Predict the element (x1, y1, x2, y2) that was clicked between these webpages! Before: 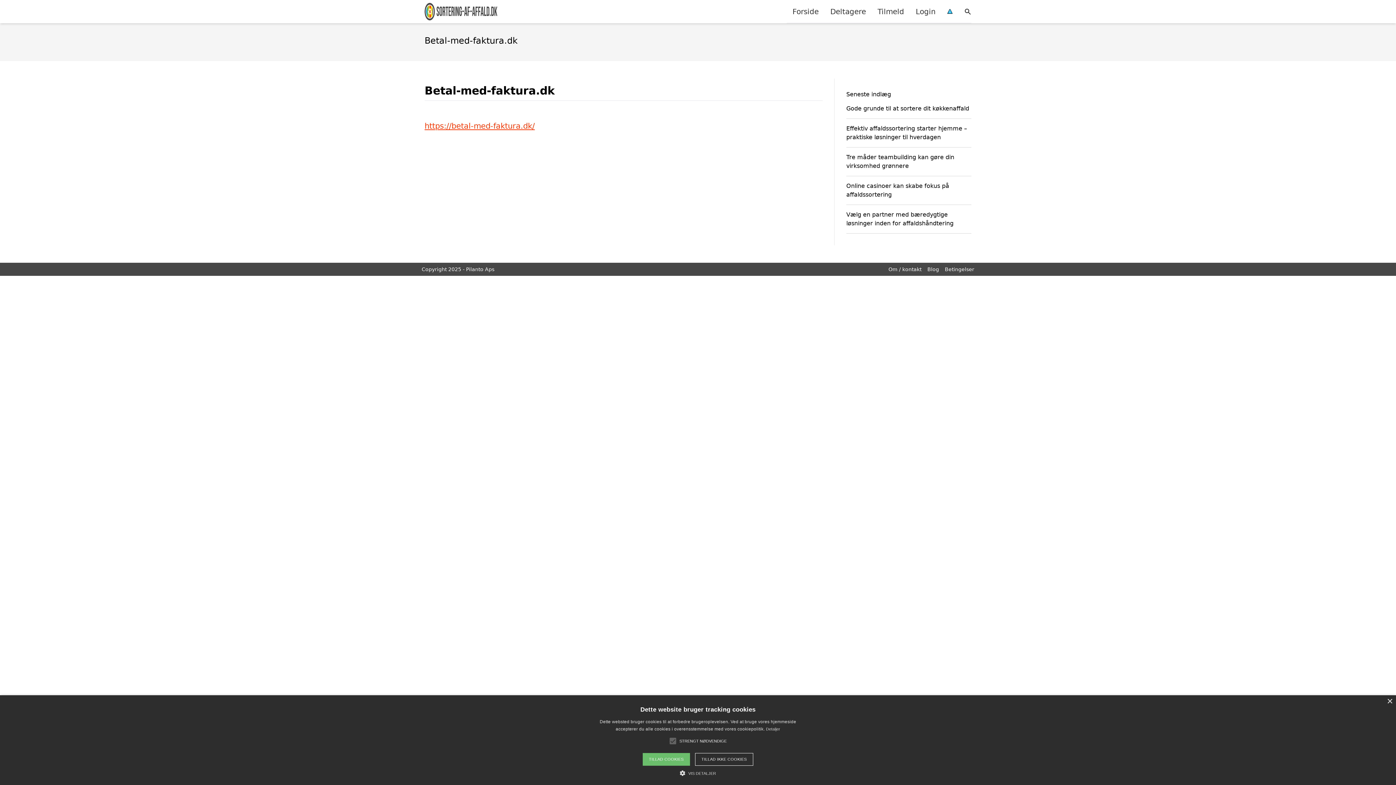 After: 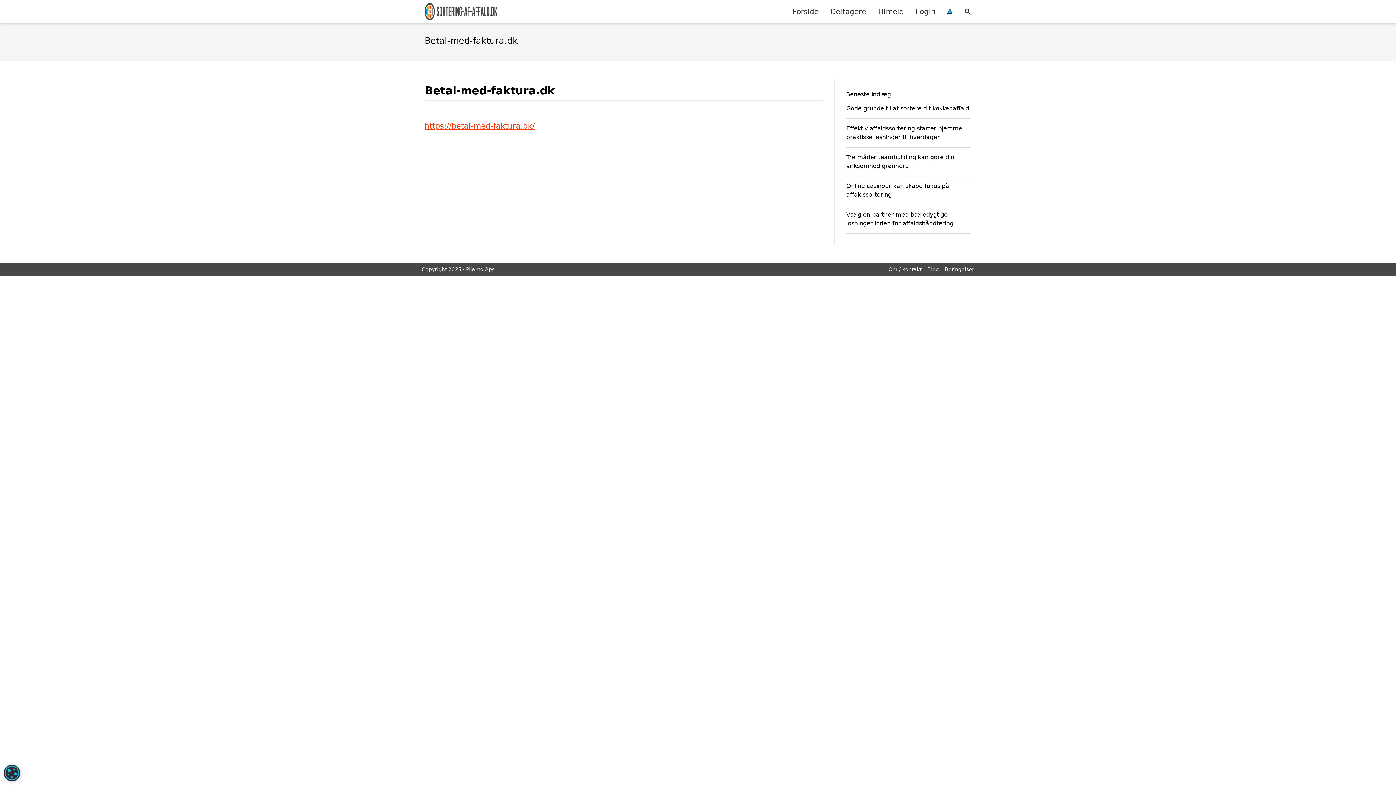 Action: bbox: (1387, 699, 1392, 704) label: Close